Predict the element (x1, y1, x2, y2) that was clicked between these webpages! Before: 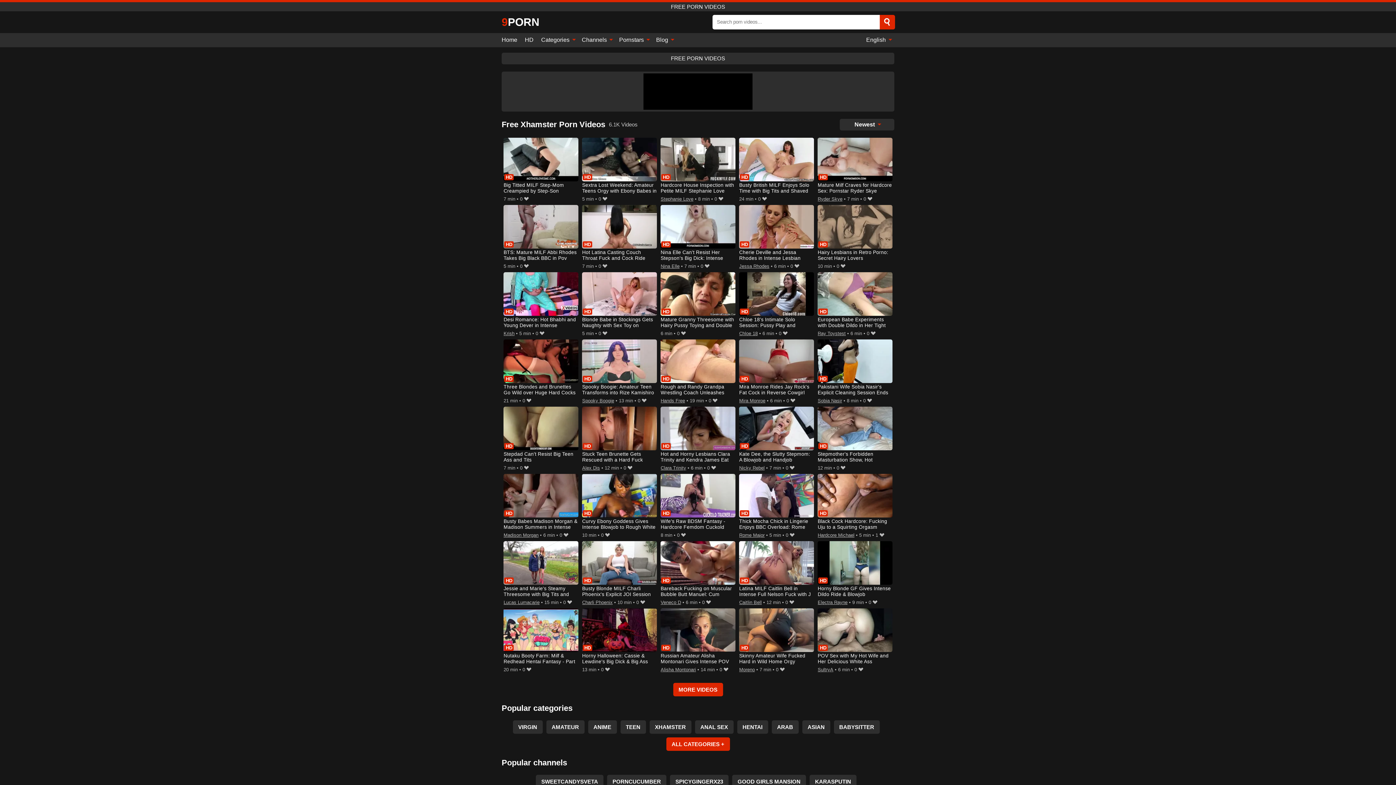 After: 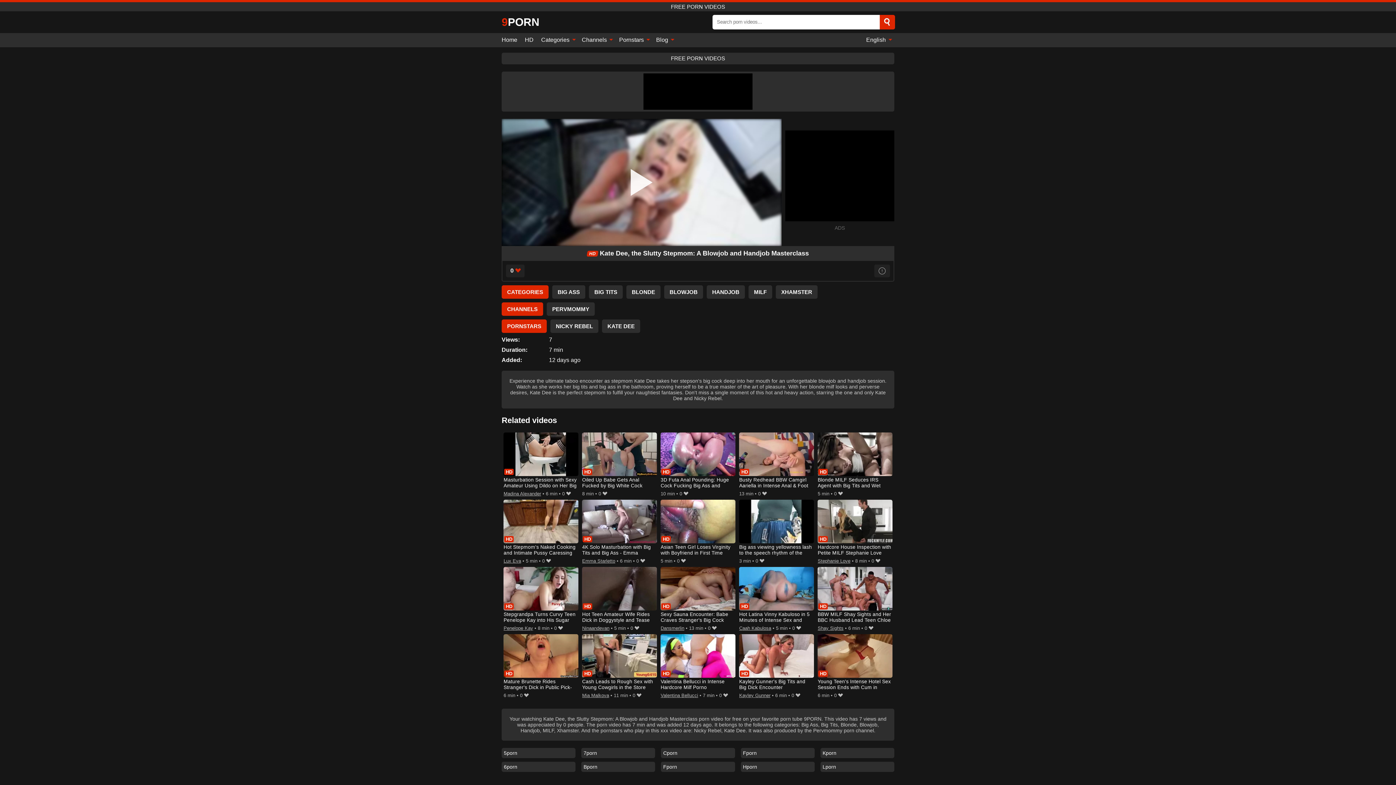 Action: bbox: (739, 406, 814, 463) label: Kate Dee, the Slutty Stepmom: A Blowjob and Handjob Masterclass